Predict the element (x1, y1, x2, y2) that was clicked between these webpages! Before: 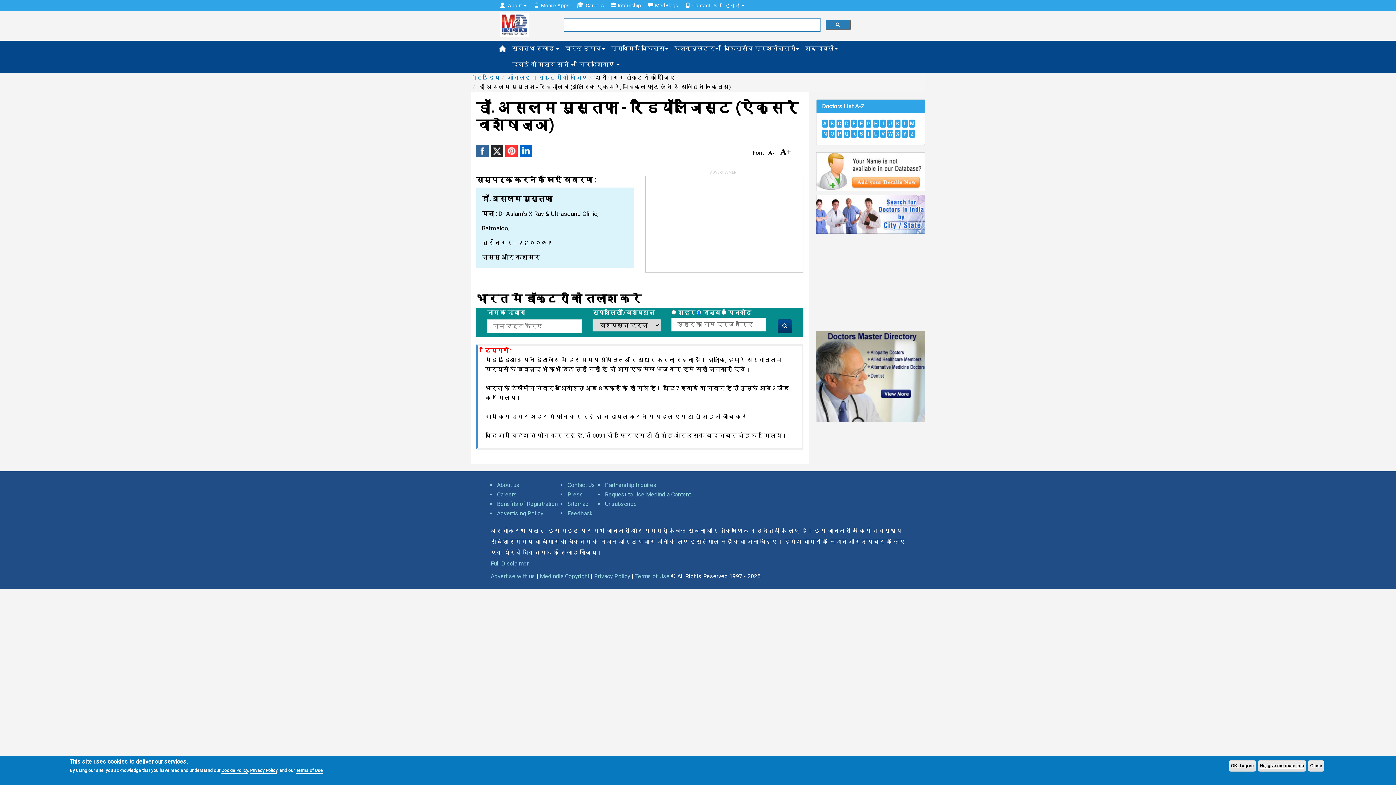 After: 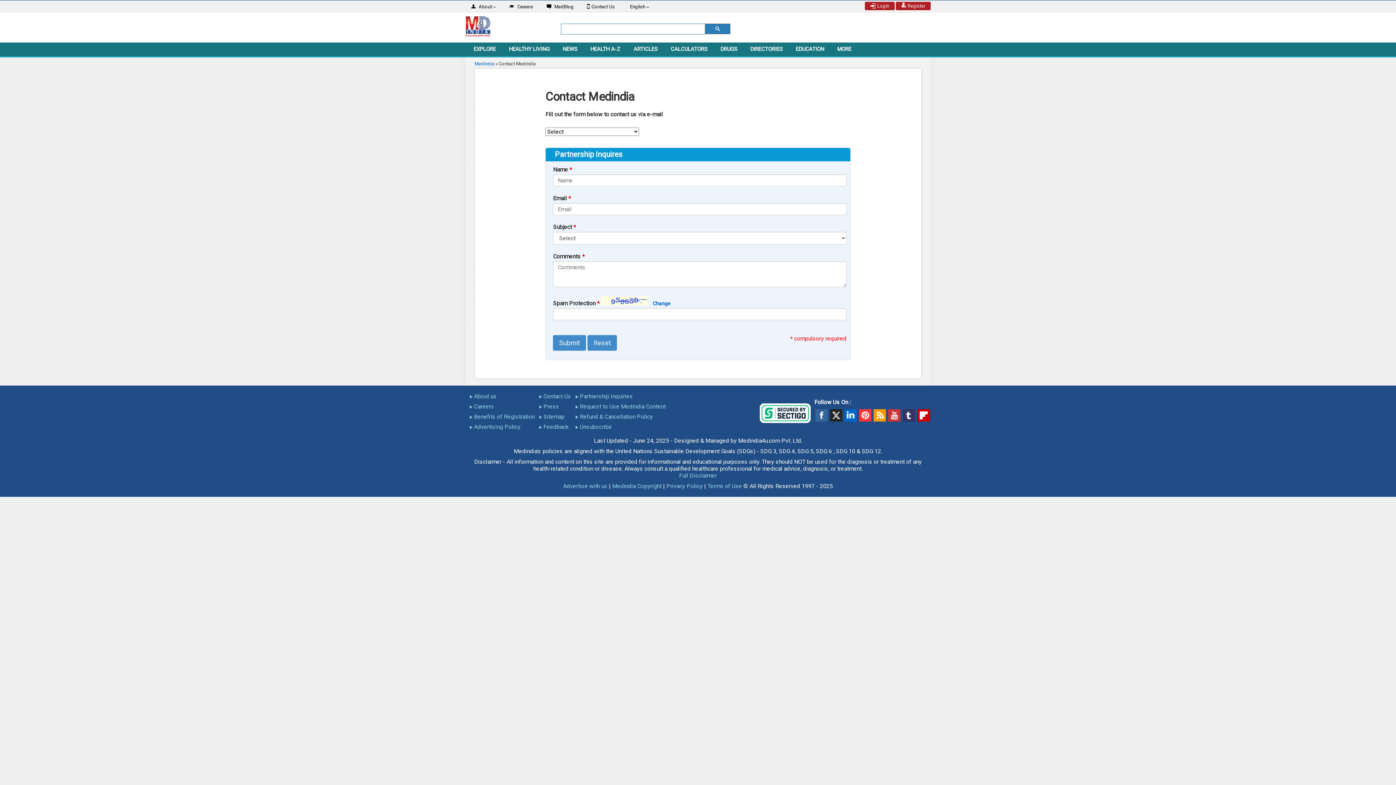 Action: label: Partnership Inquires bbox: (605, 481, 656, 488)